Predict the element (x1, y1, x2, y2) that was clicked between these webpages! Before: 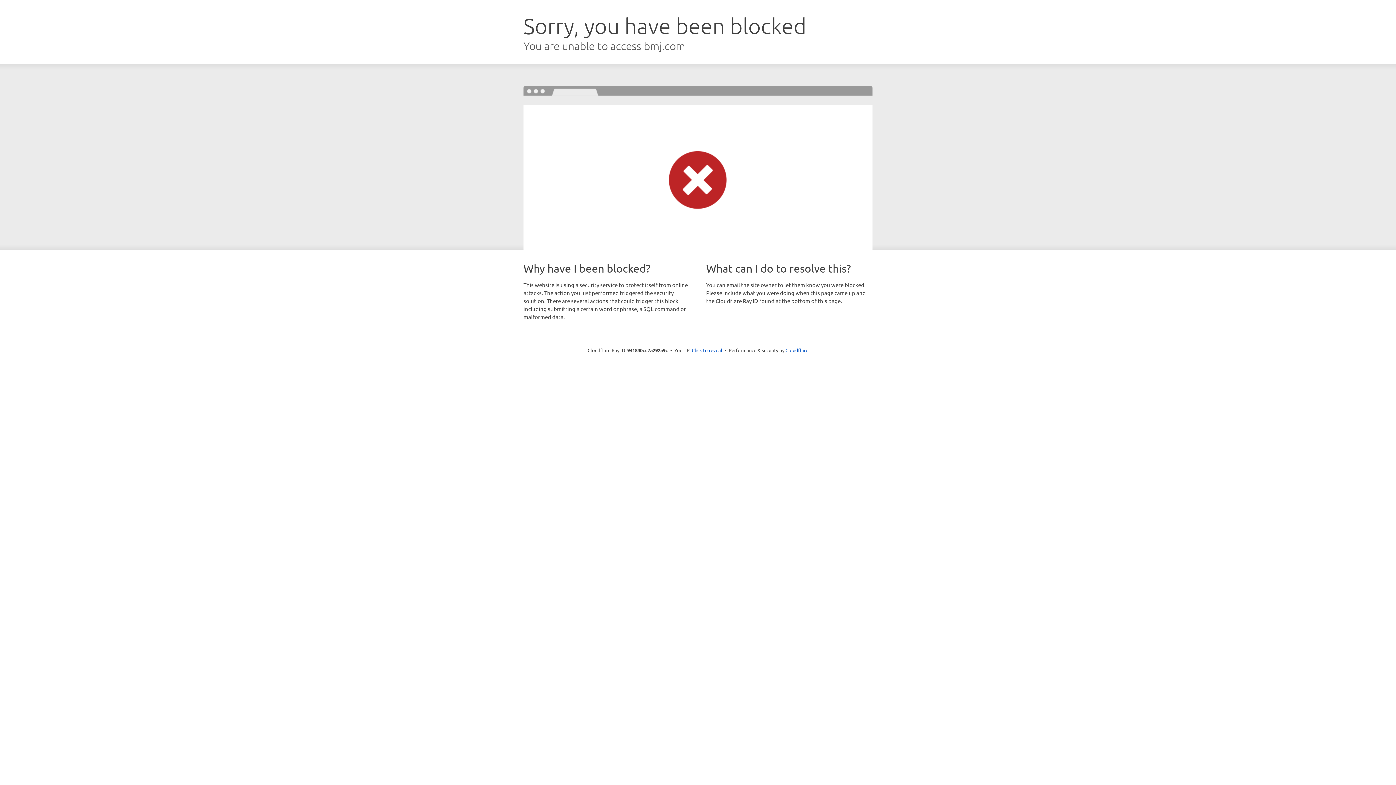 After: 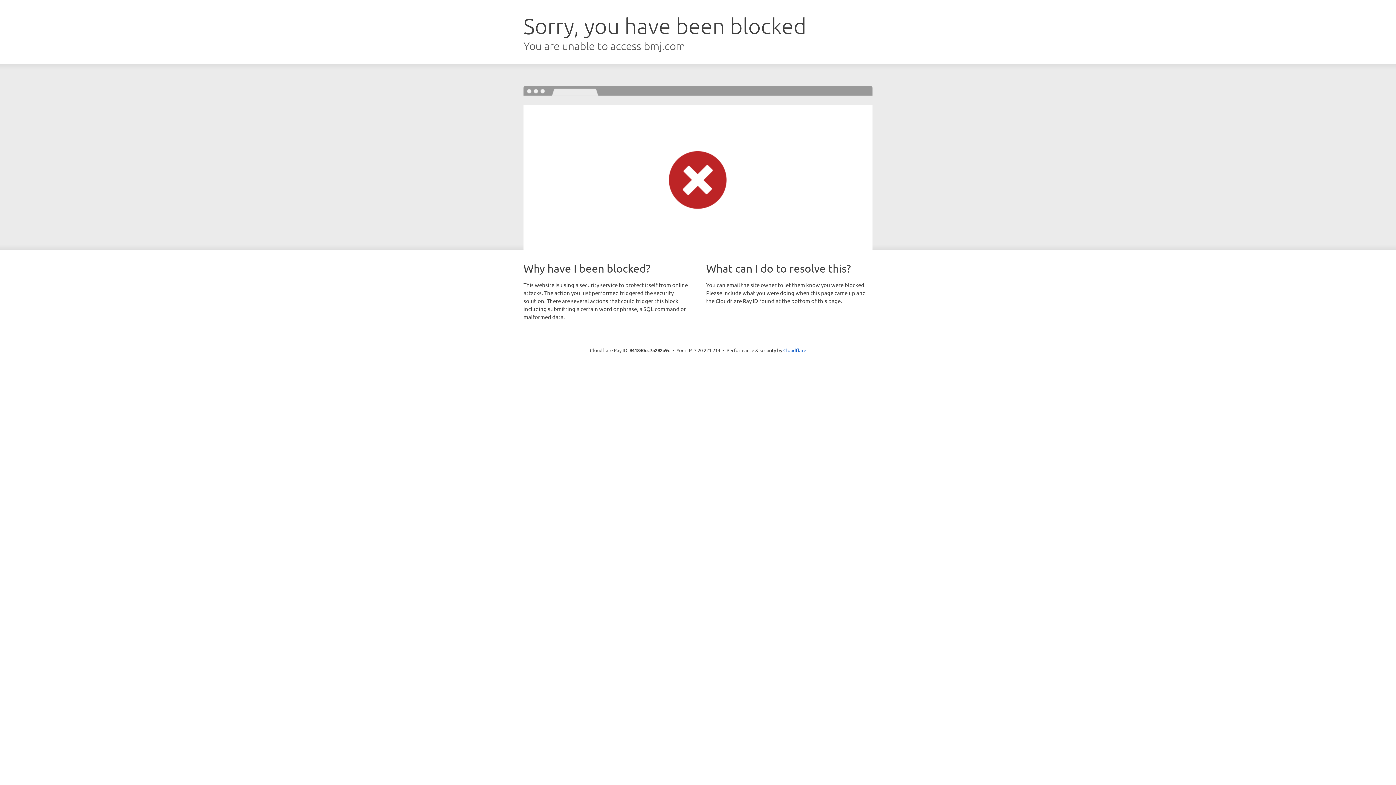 Action: label: Click to reveal bbox: (692, 346, 722, 353)